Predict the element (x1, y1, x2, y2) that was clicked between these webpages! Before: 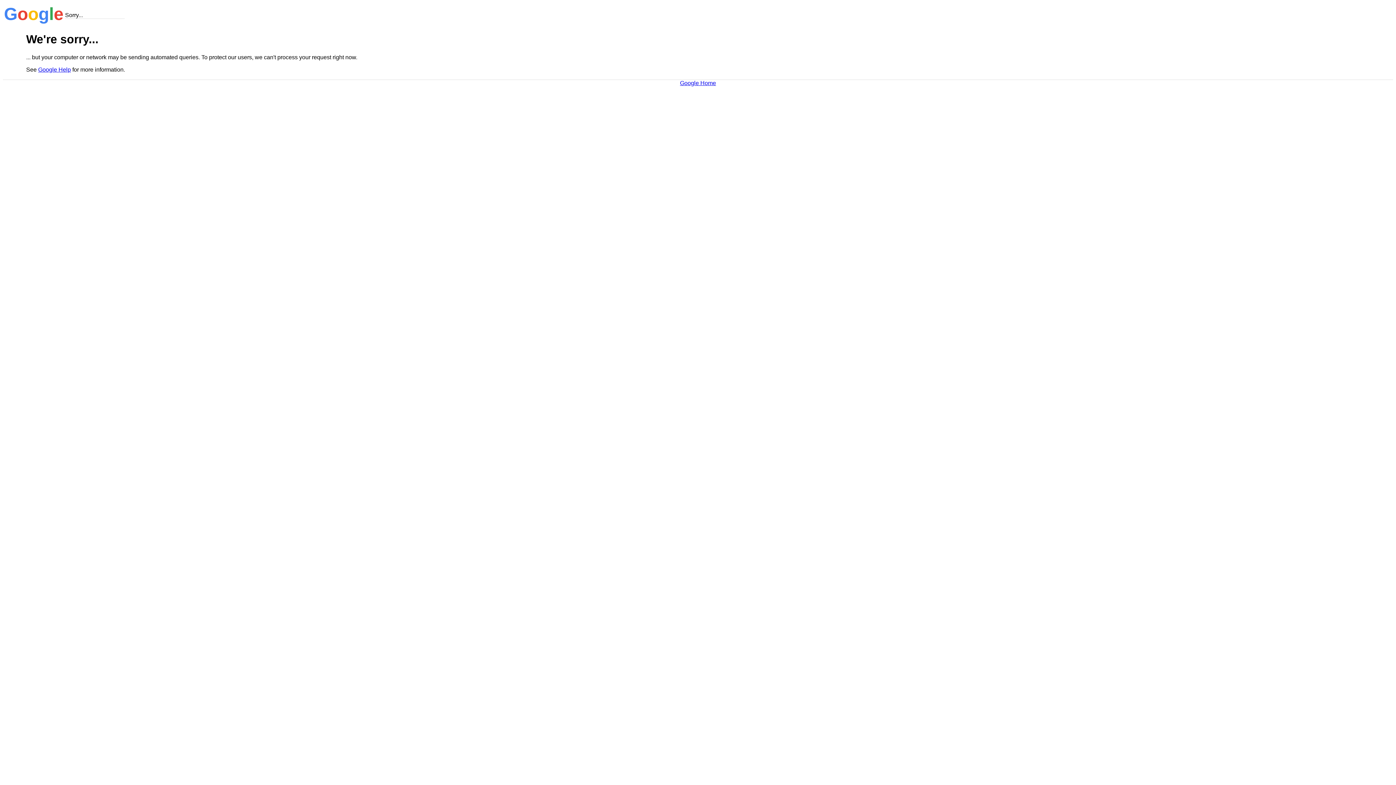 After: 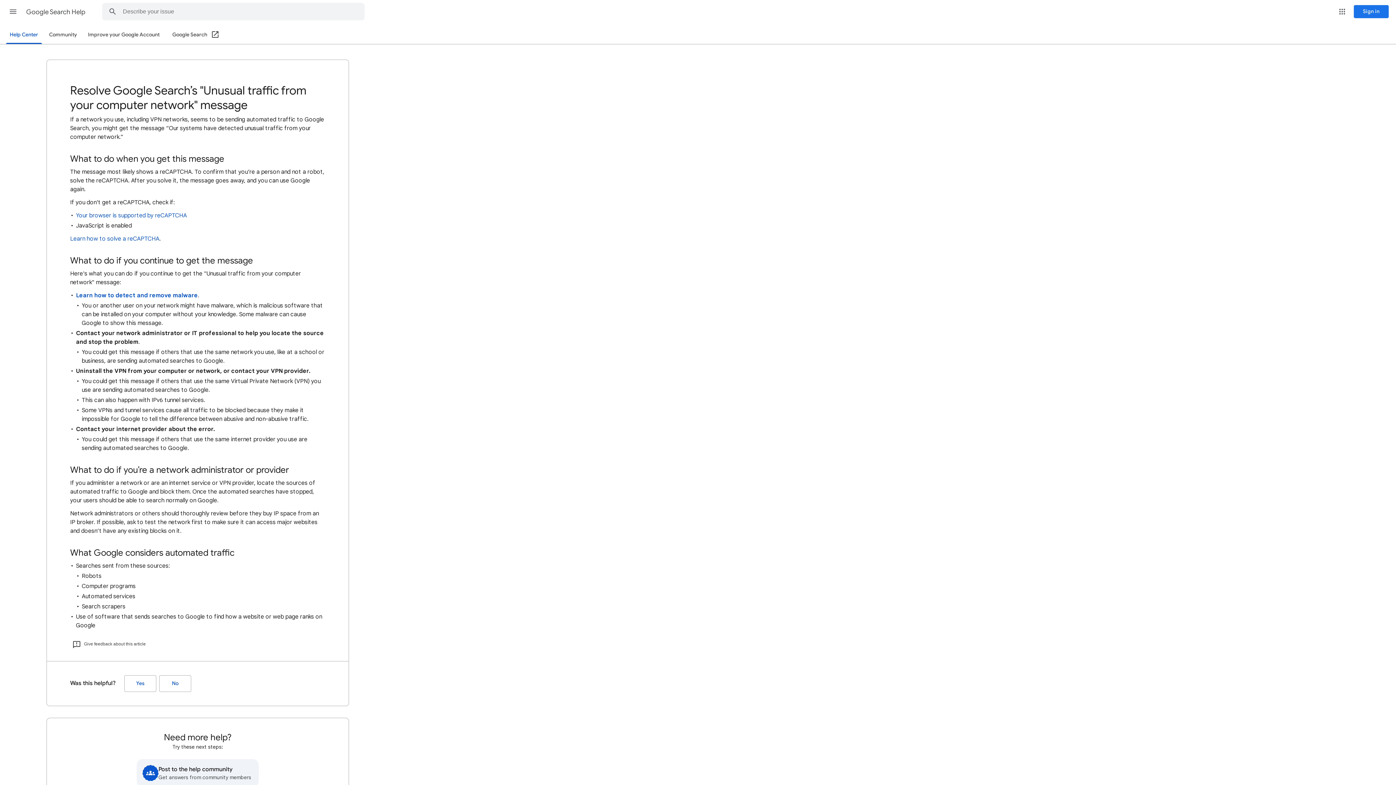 Action: label: Google Help bbox: (38, 66, 70, 72)